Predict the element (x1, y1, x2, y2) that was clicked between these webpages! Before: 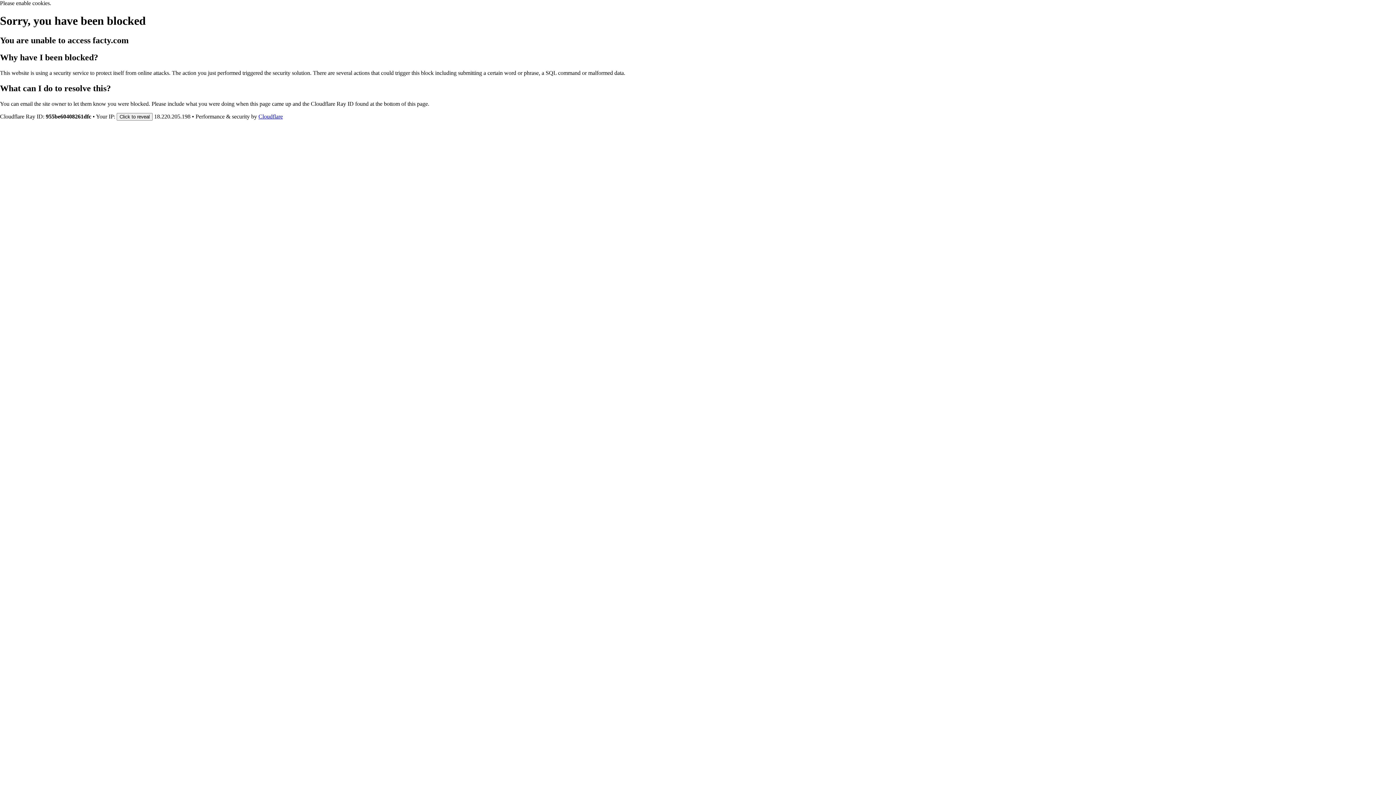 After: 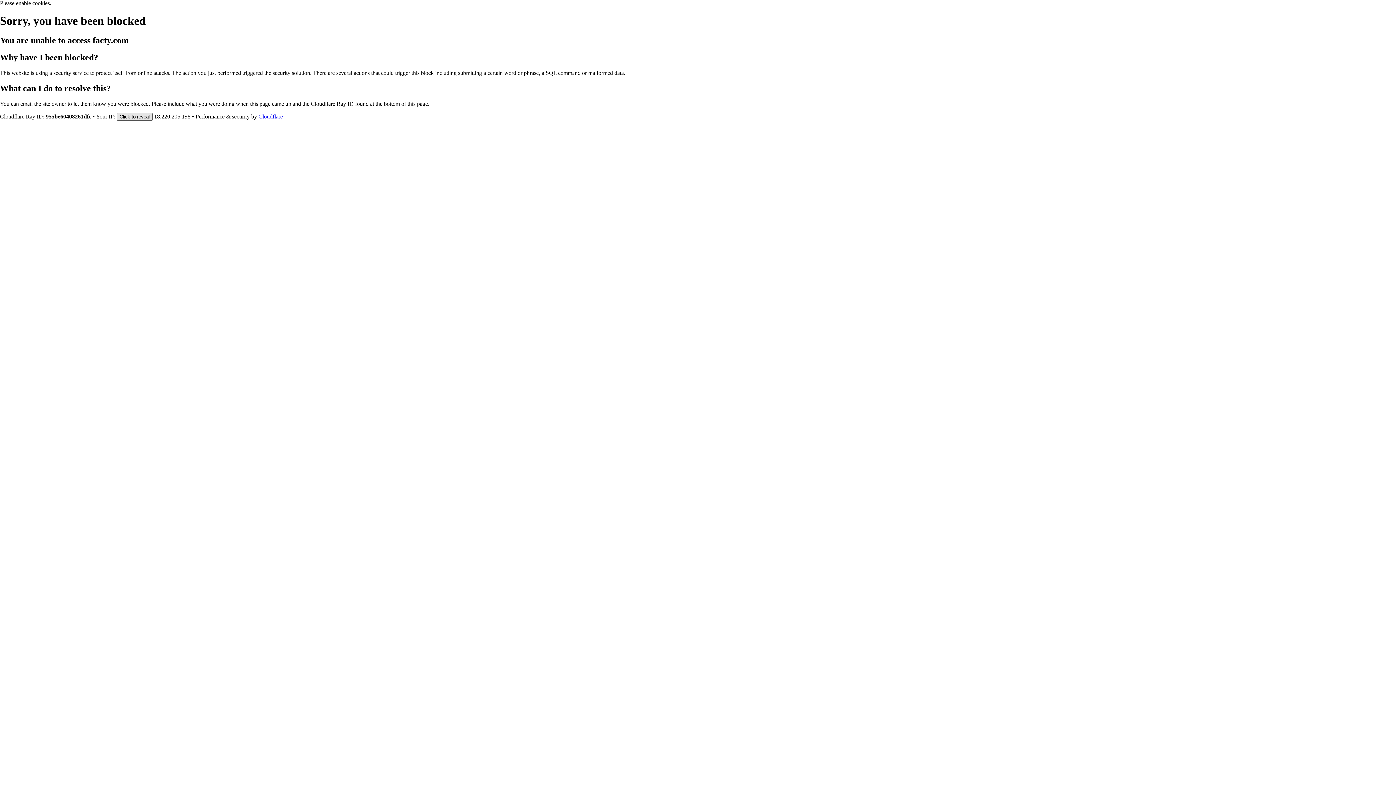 Action: label: Click to reveal bbox: (116, 112, 152, 120)